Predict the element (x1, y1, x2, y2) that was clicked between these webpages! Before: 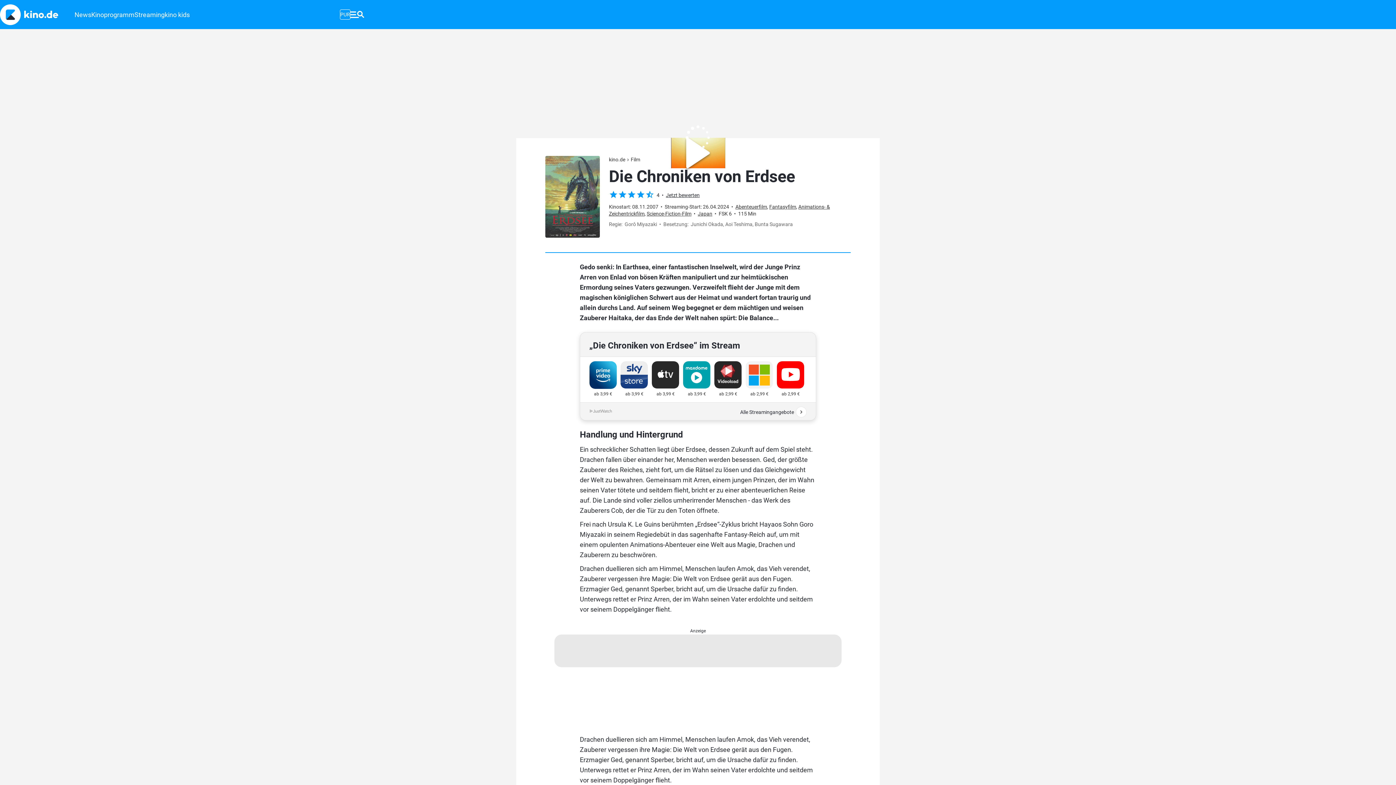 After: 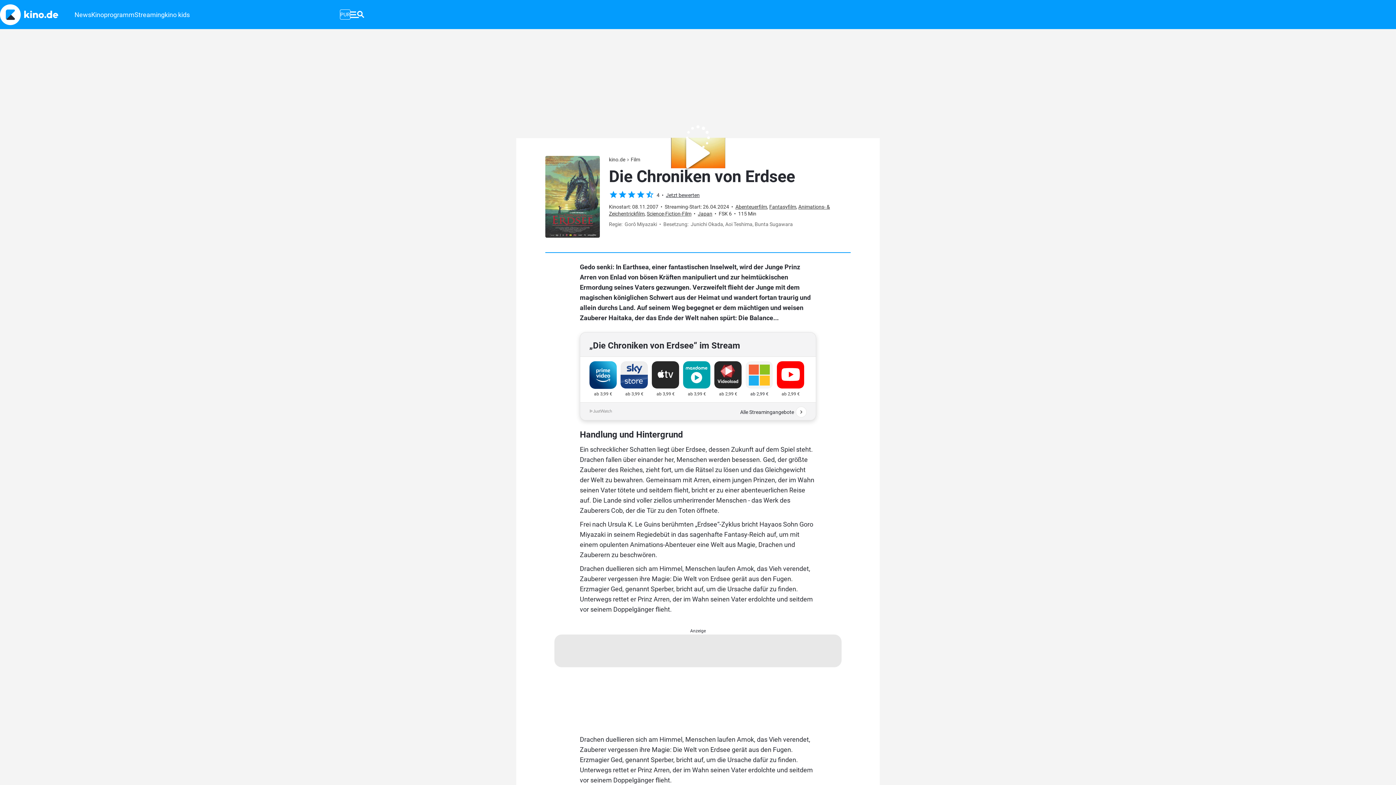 Action: bbox: (745, 390, 773, 397) label: ab 2,99 €